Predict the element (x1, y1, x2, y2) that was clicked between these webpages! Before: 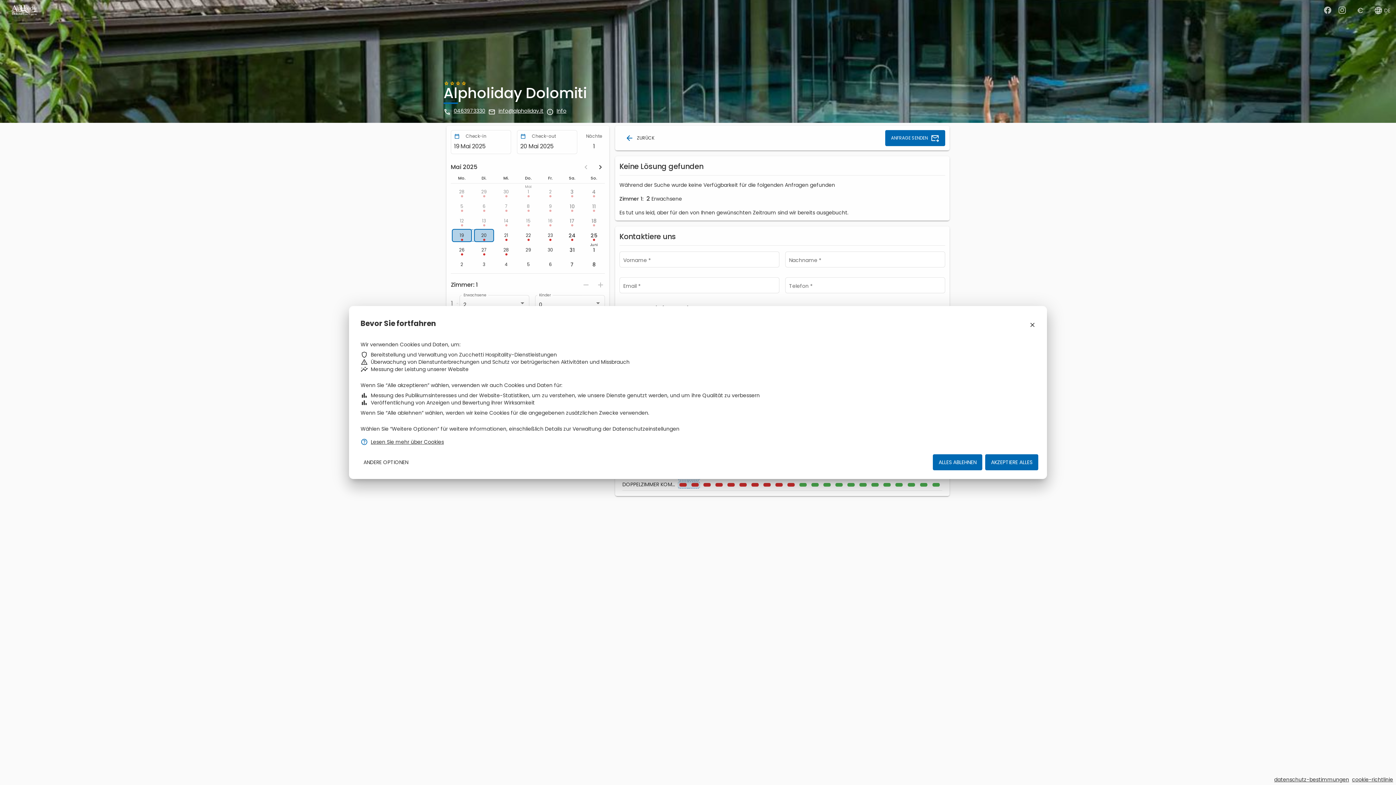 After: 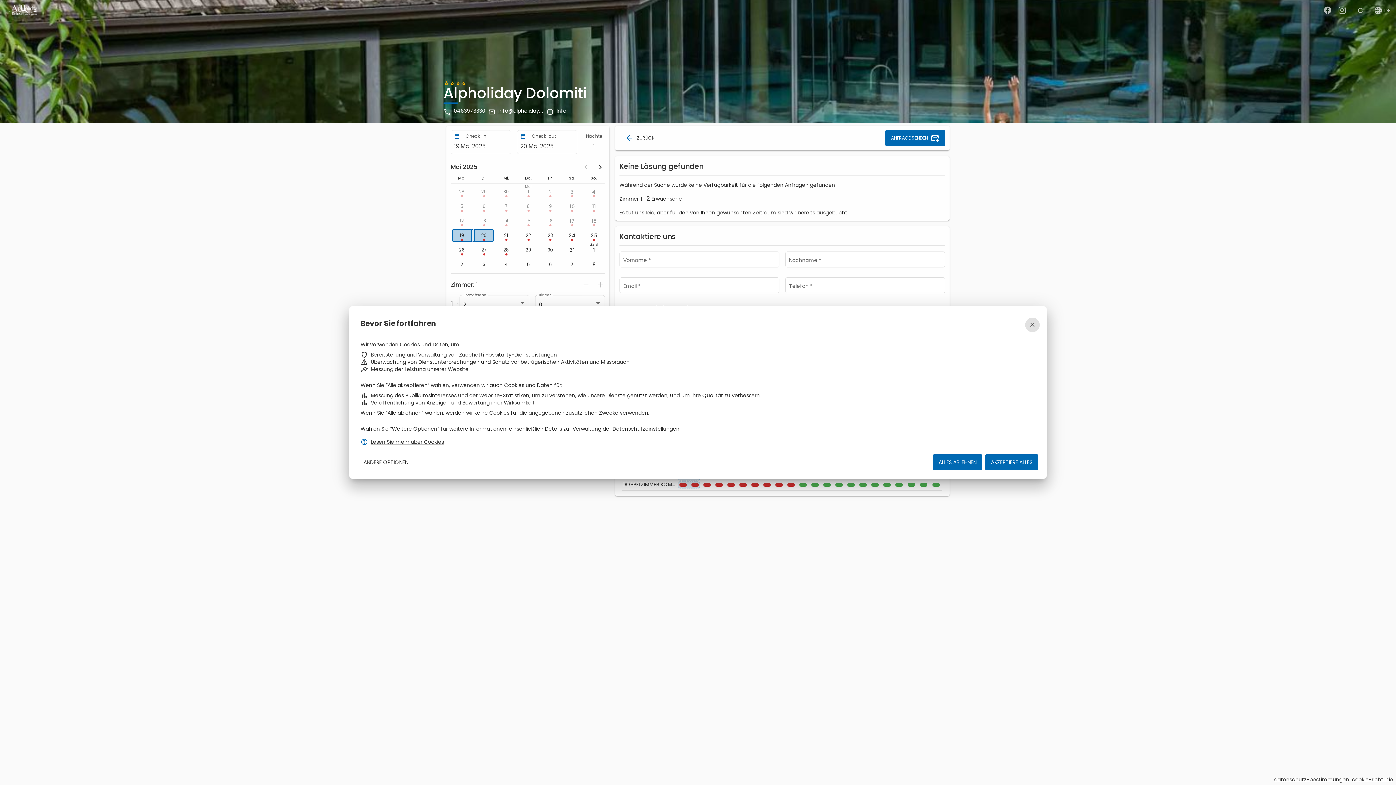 Action: label: info@alpholiday.it bbox: (498, 108, 543, 115)